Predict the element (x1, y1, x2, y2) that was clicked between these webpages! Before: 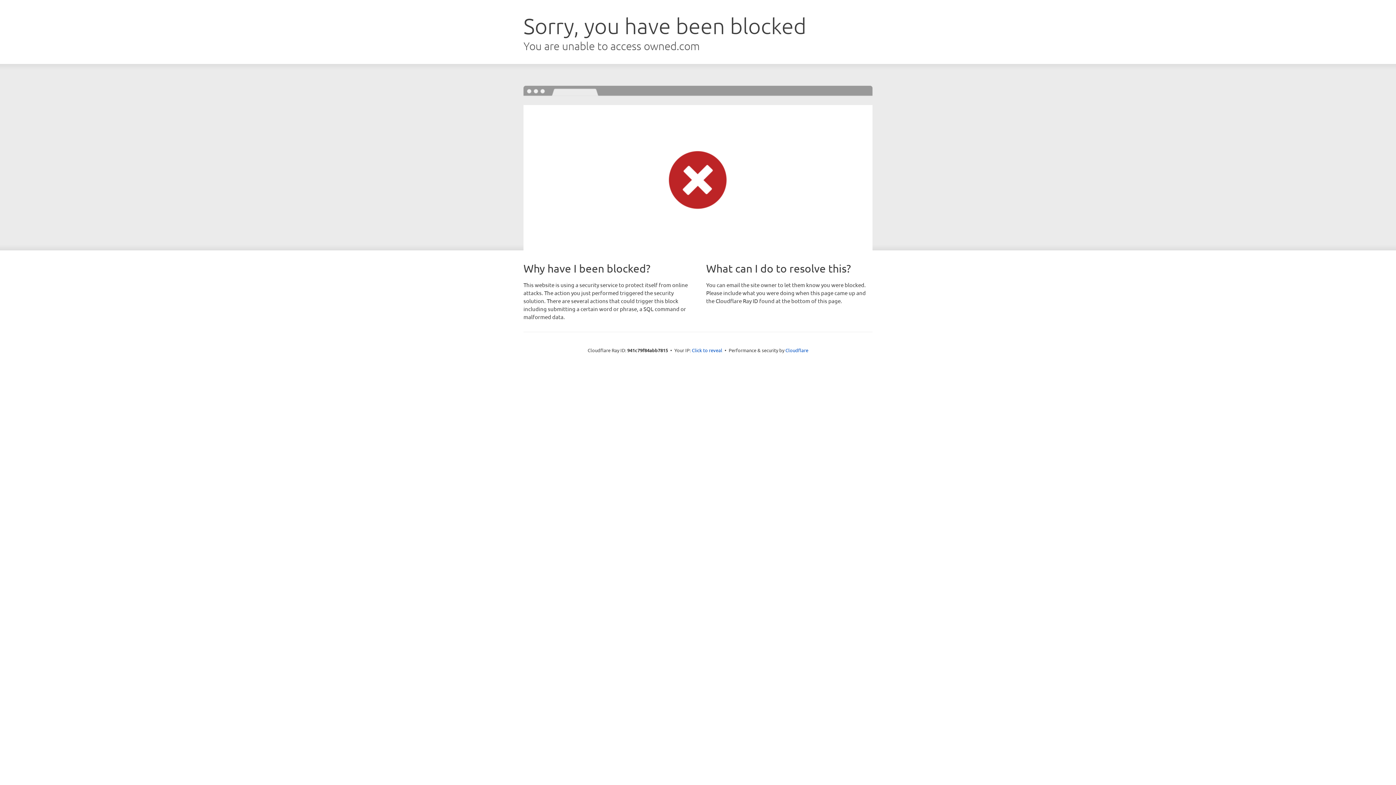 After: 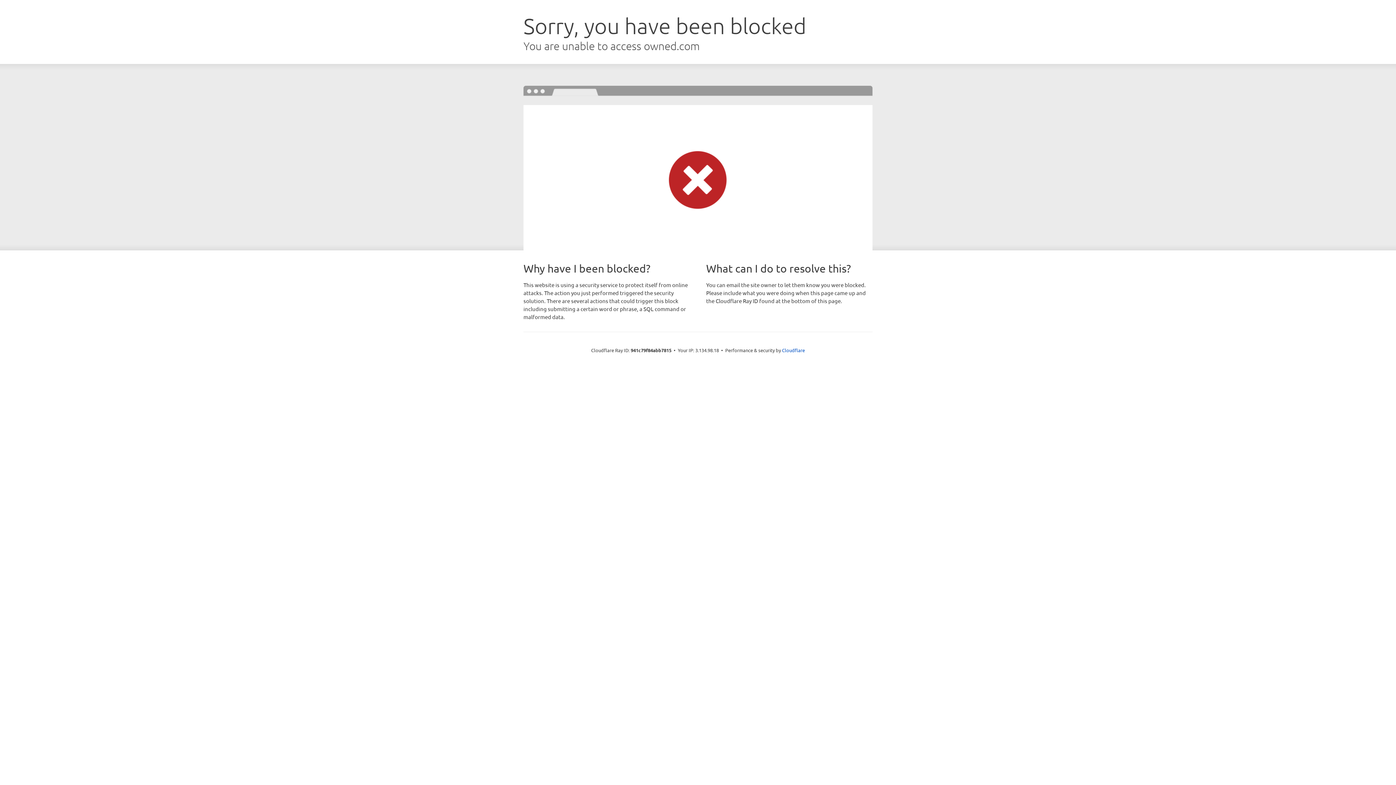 Action: label: Click to reveal bbox: (692, 346, 722, 353)